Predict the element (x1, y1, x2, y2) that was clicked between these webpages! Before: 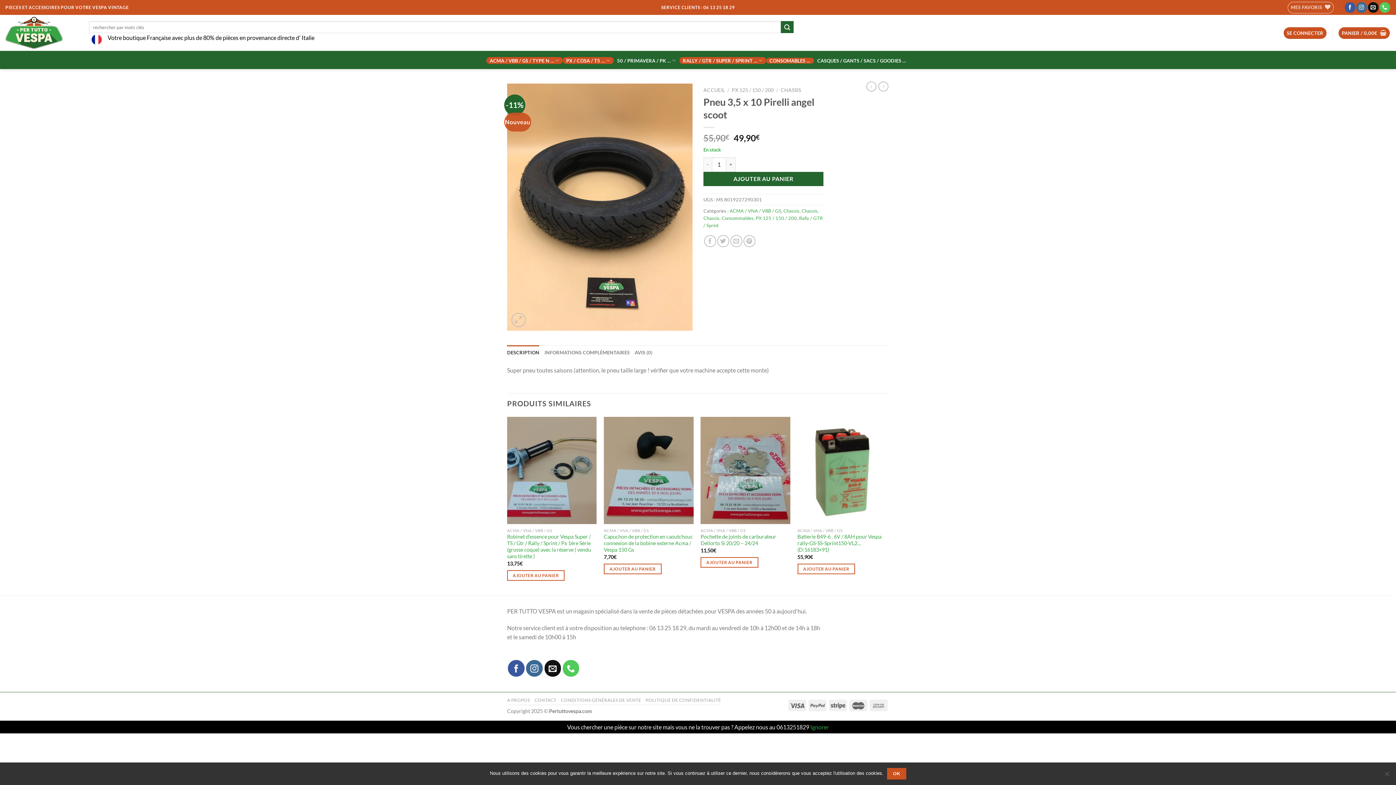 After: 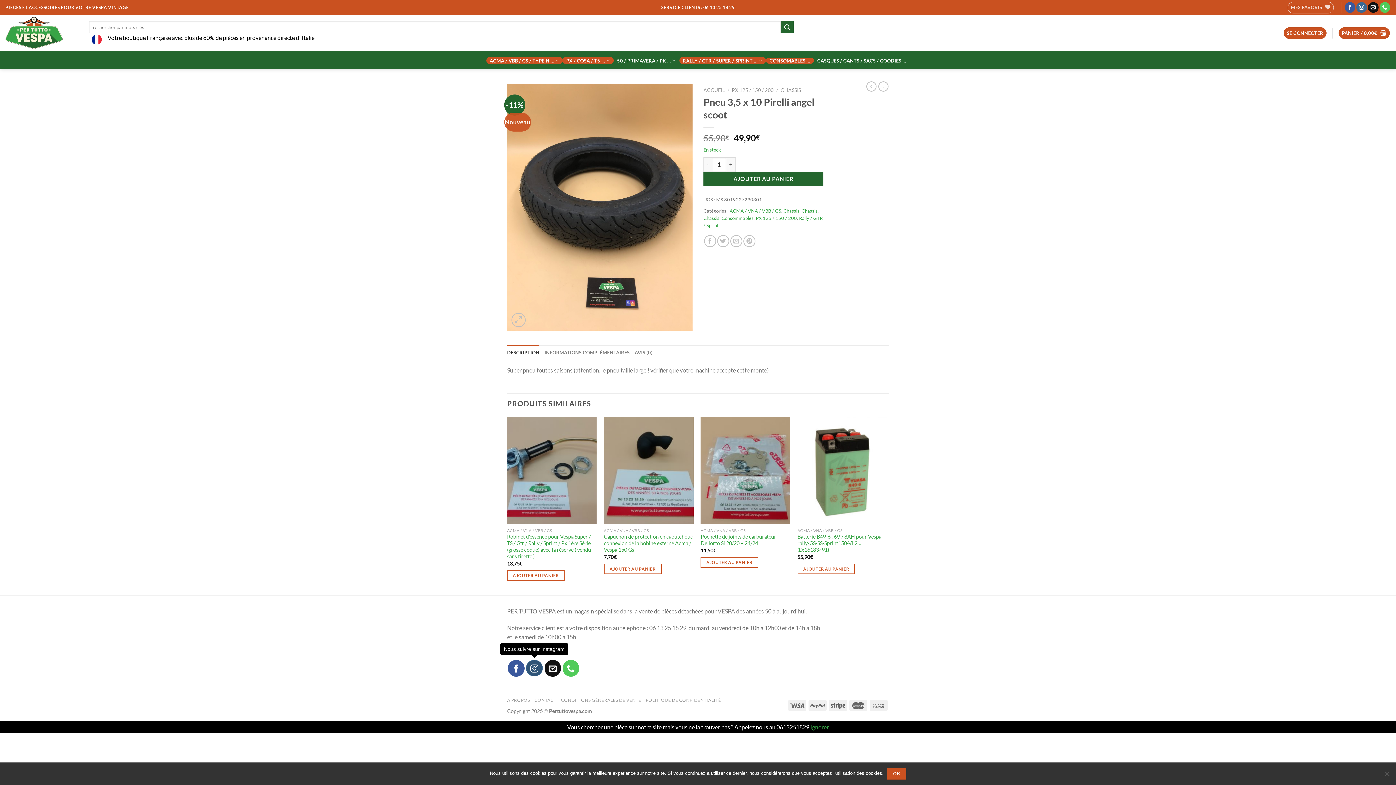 Action: label: Nous suivre sur Instagram bbox: (526, 660, 542, 676)